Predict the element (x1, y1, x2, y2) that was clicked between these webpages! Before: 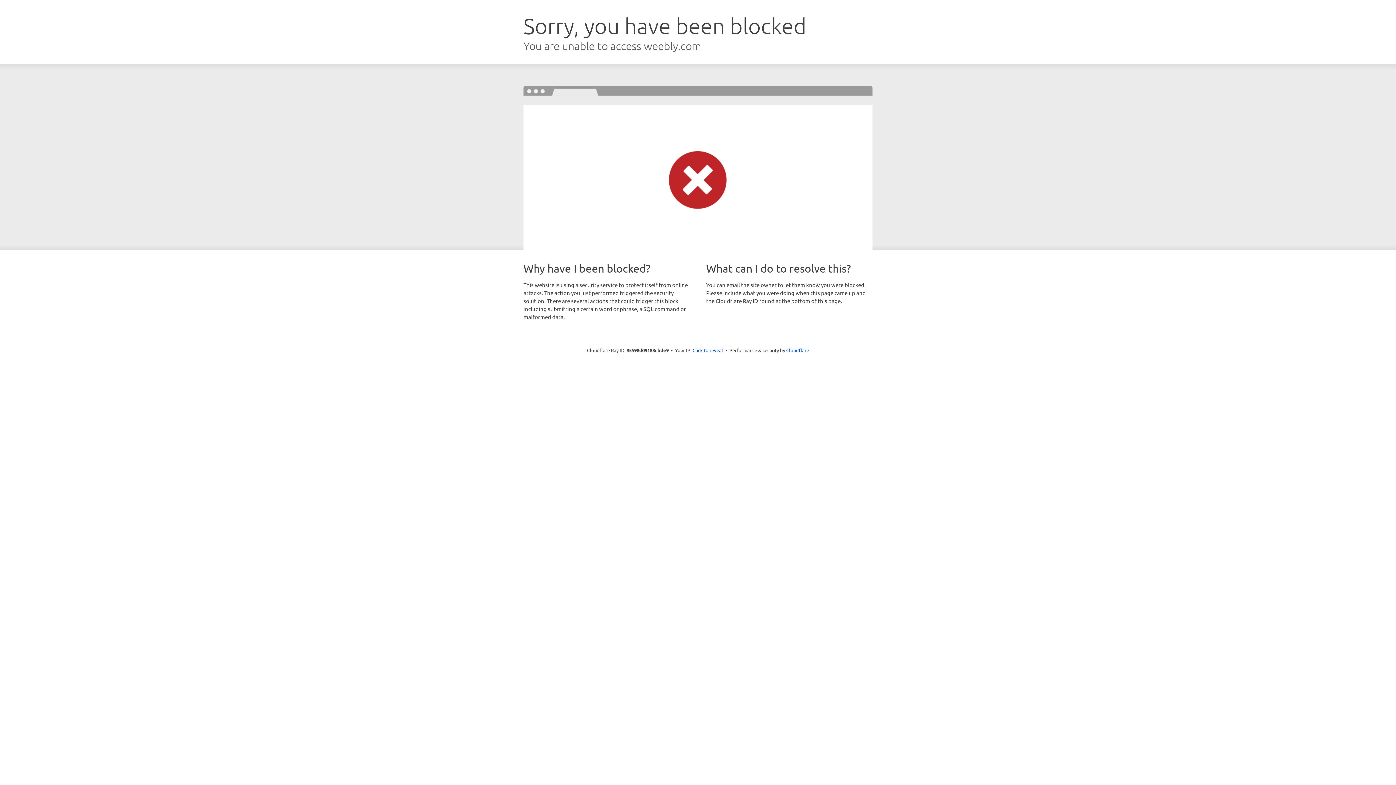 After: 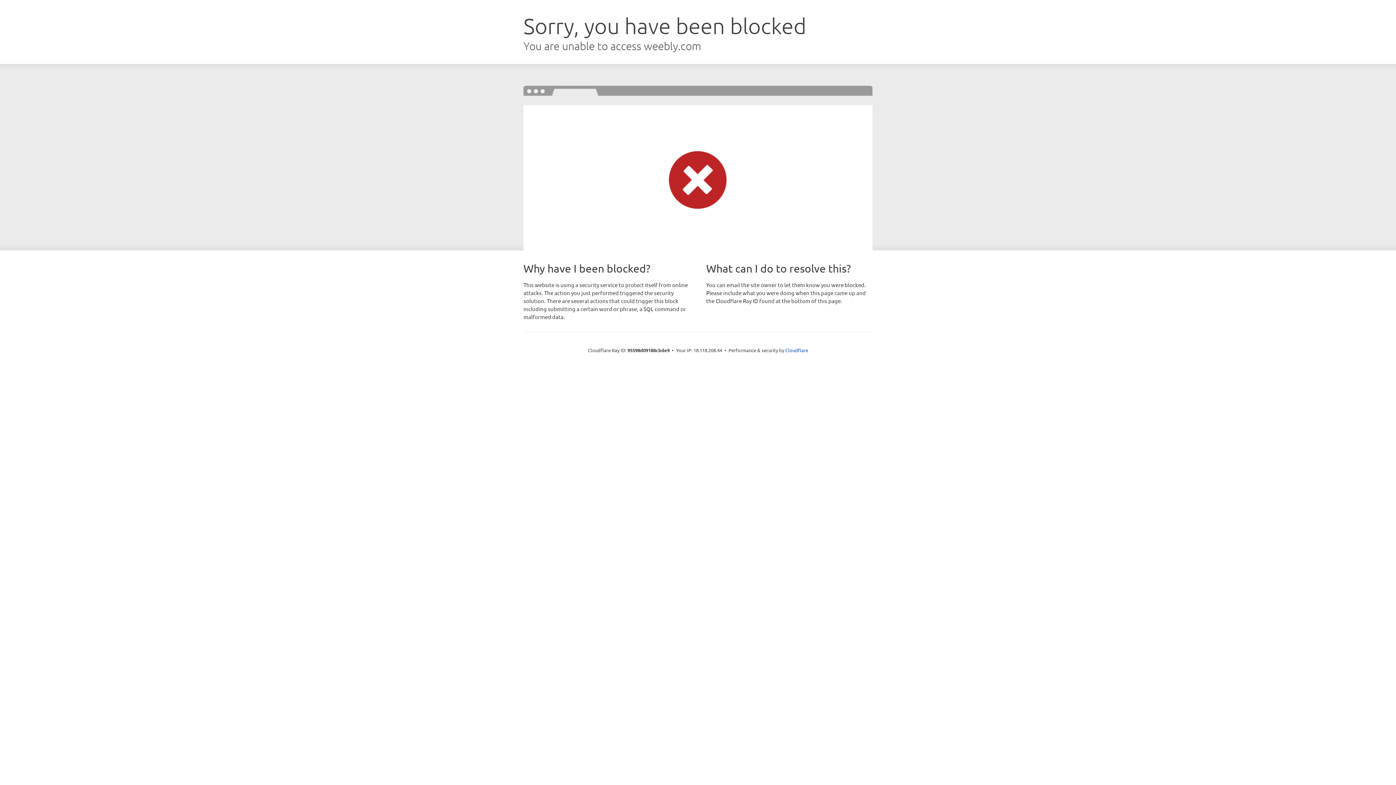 Action: bbox: (692, 346, 723, 353) label: Click to reveal